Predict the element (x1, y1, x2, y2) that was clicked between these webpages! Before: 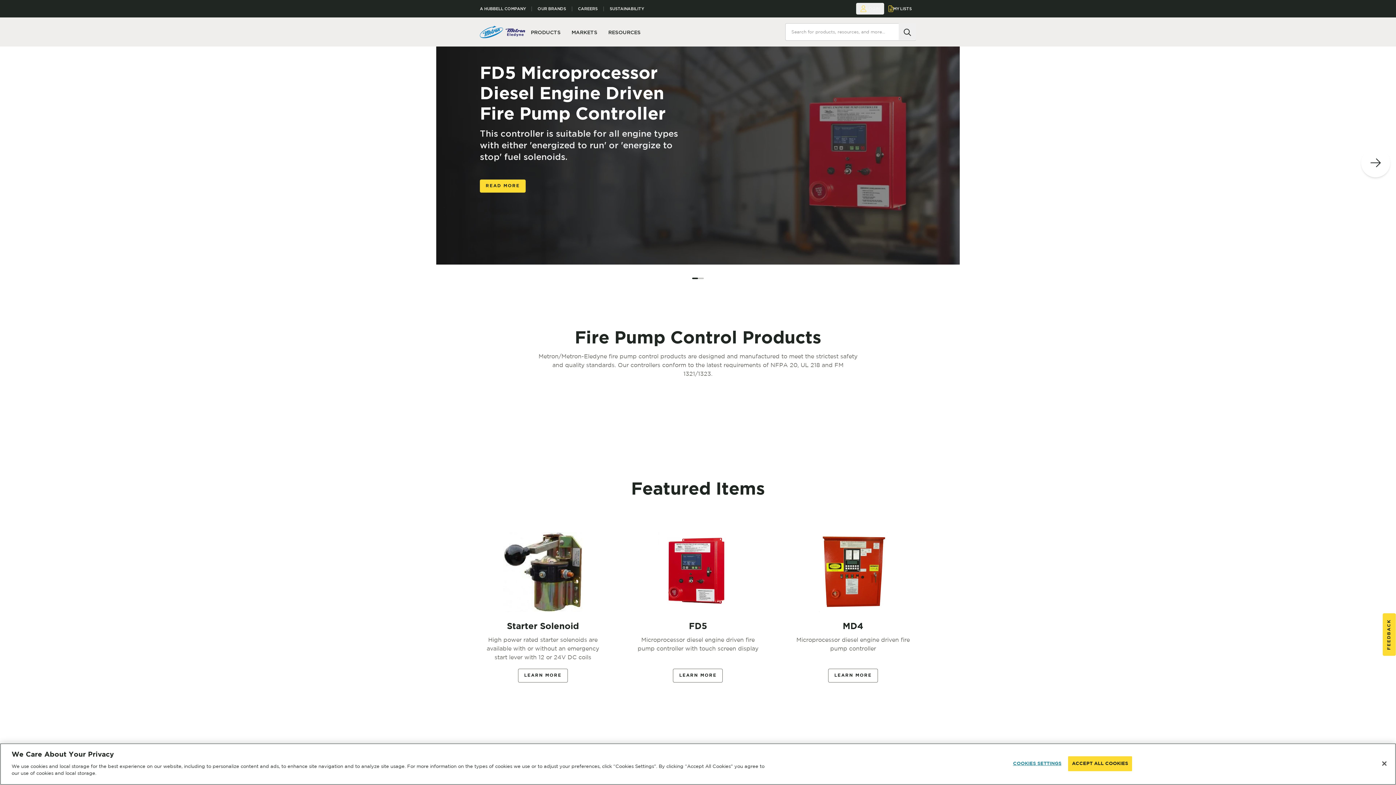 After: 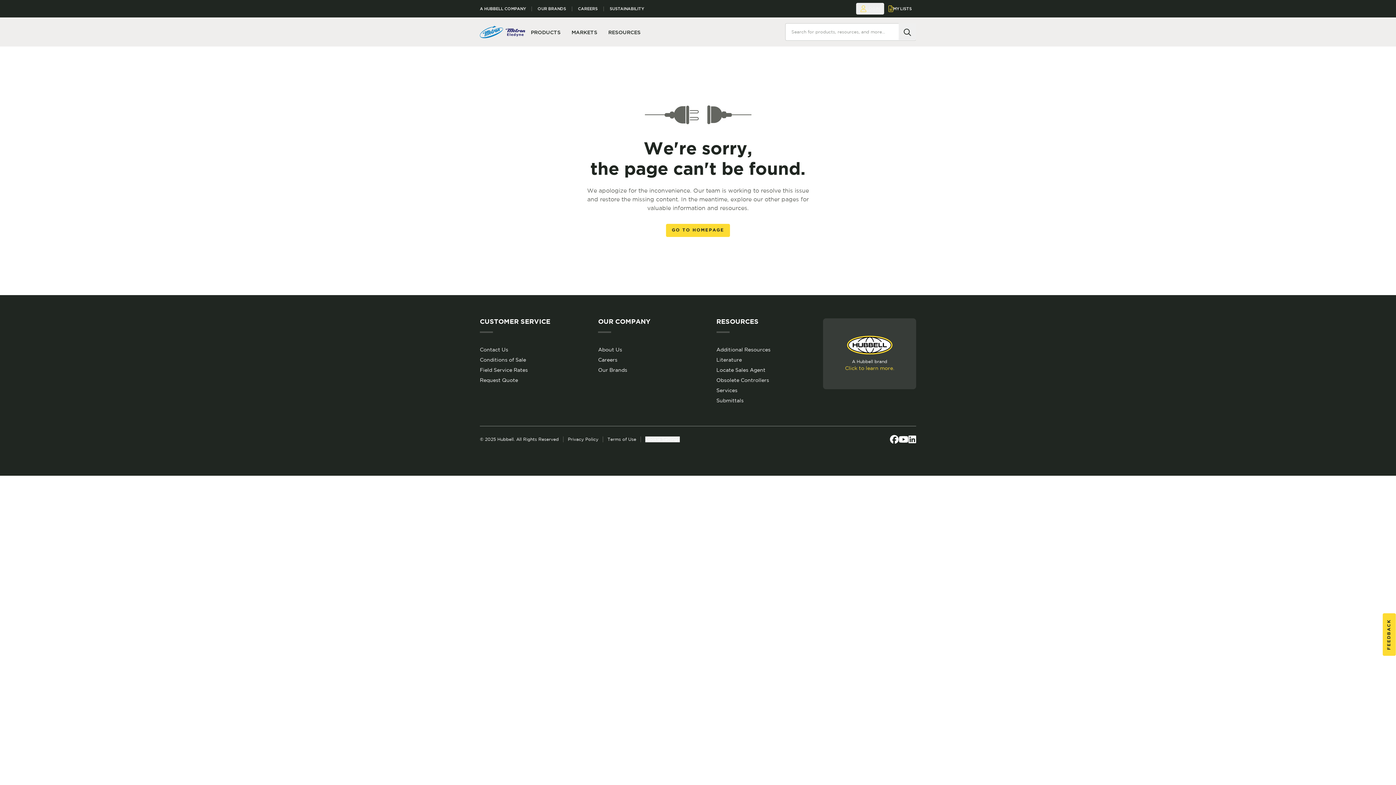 Action: bbox: (828, 669, 878, 682) label: LEARN MORE